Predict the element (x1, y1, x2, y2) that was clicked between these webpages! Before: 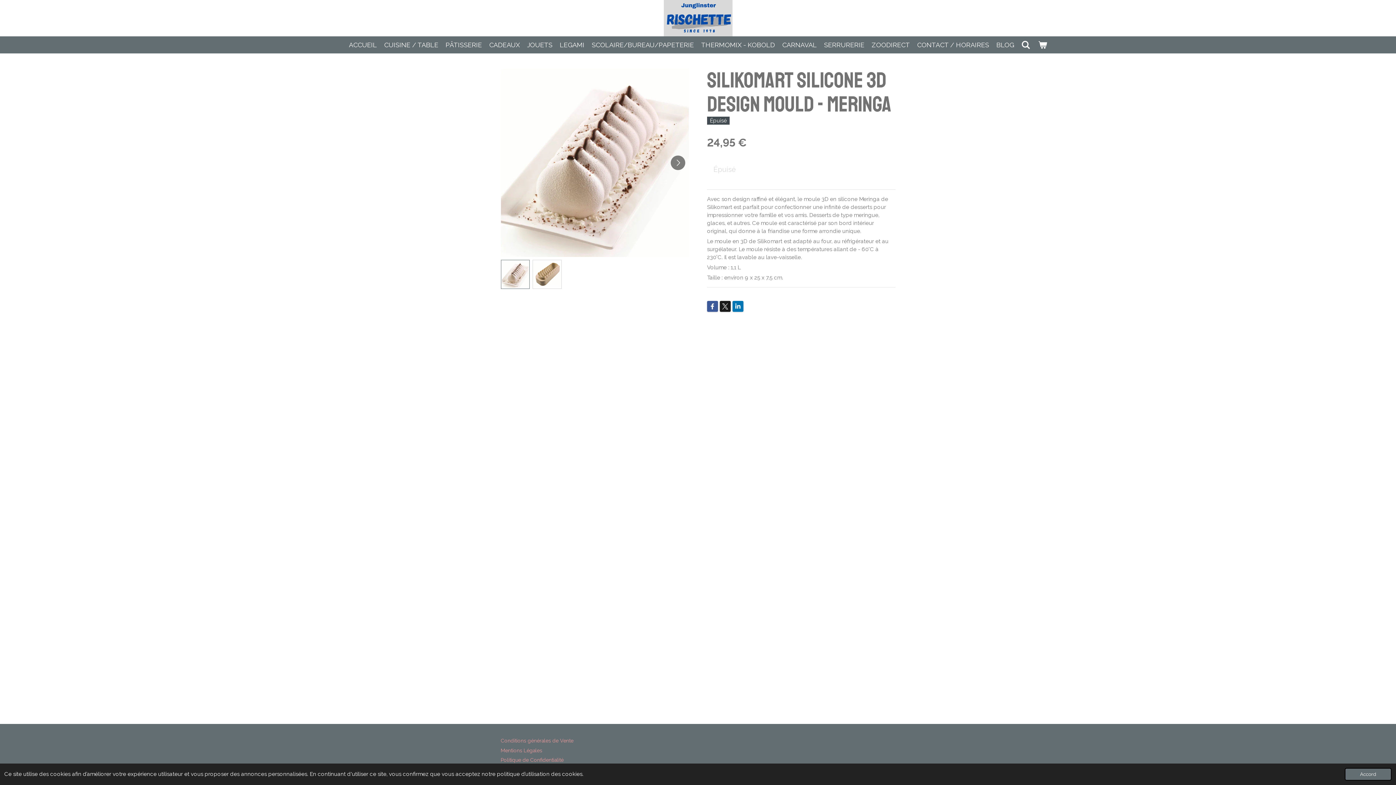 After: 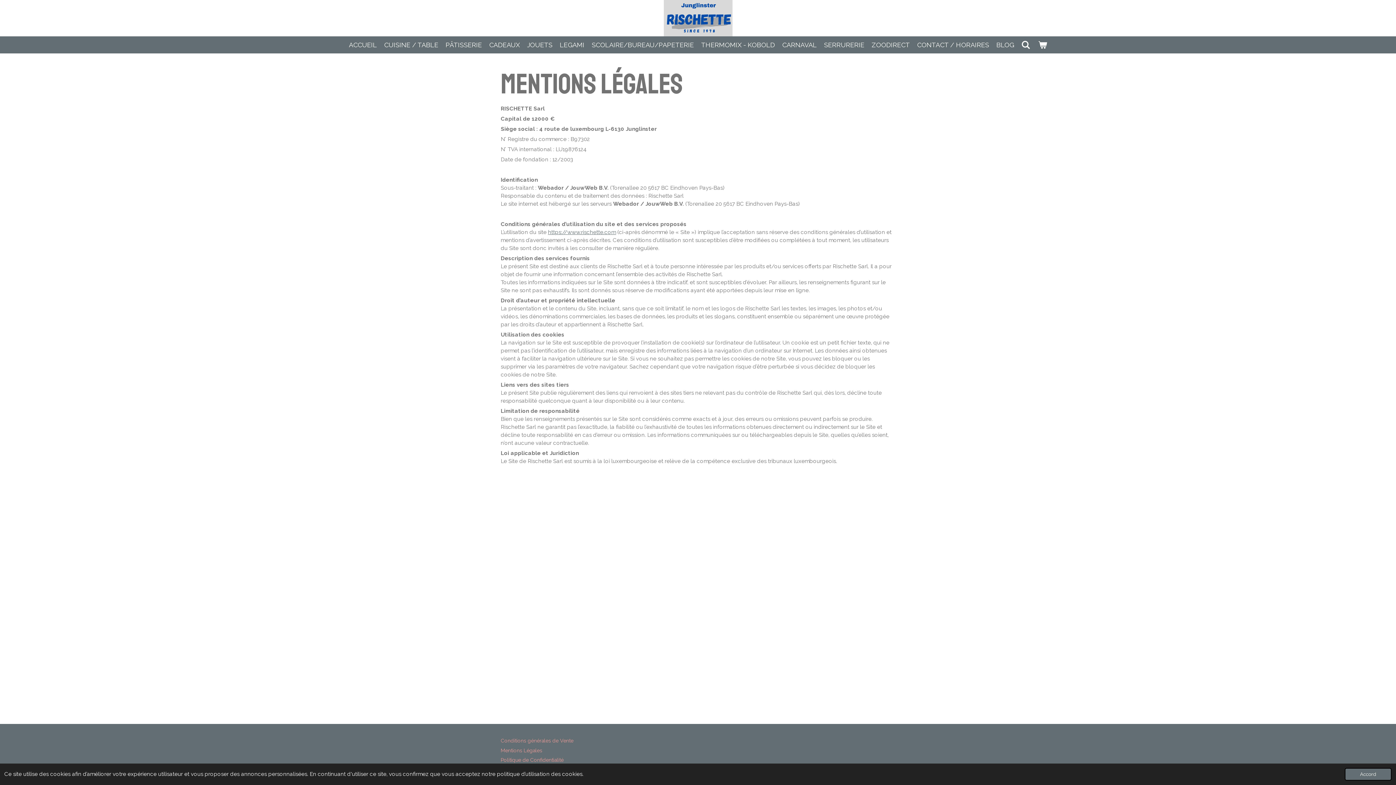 Action: label: Mentions Légales bbox: (500, 747, 542, 753)